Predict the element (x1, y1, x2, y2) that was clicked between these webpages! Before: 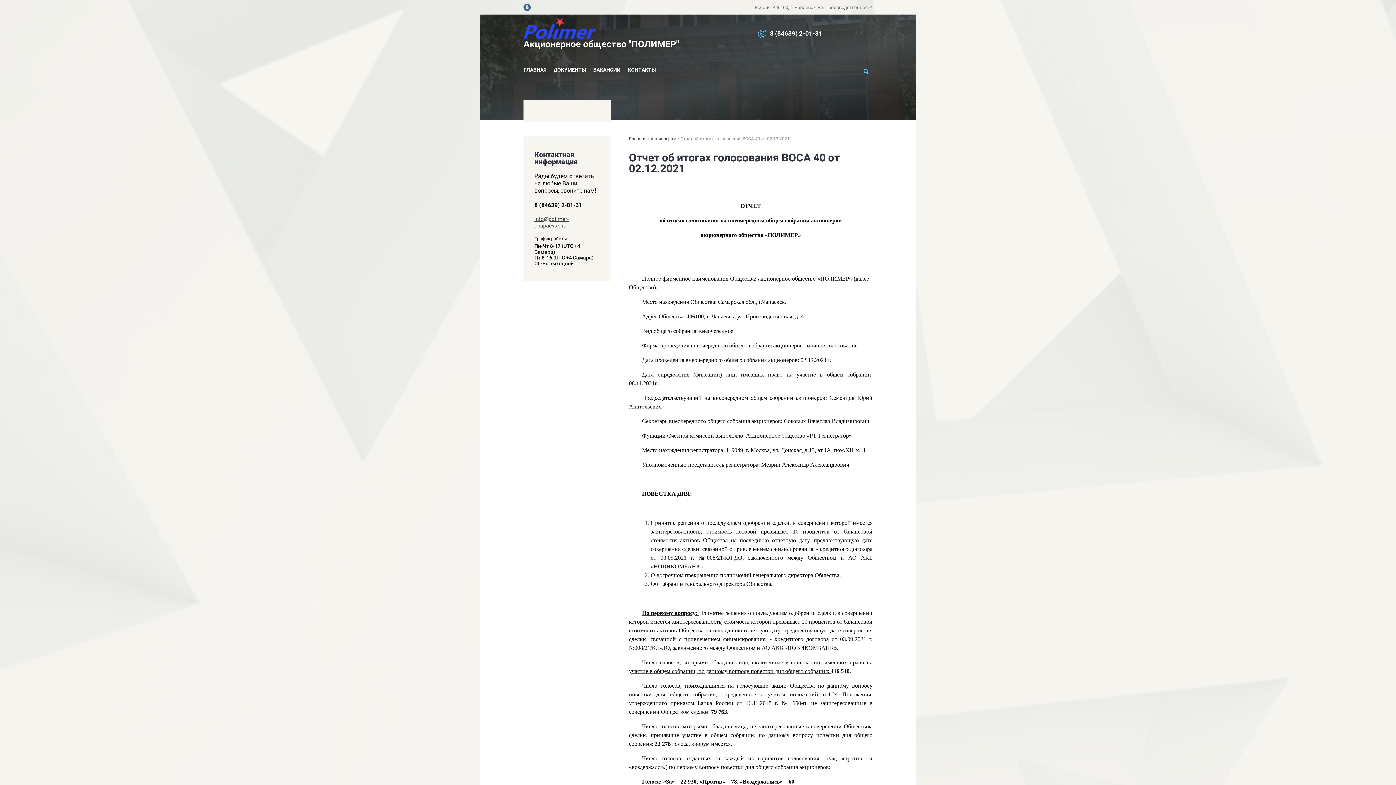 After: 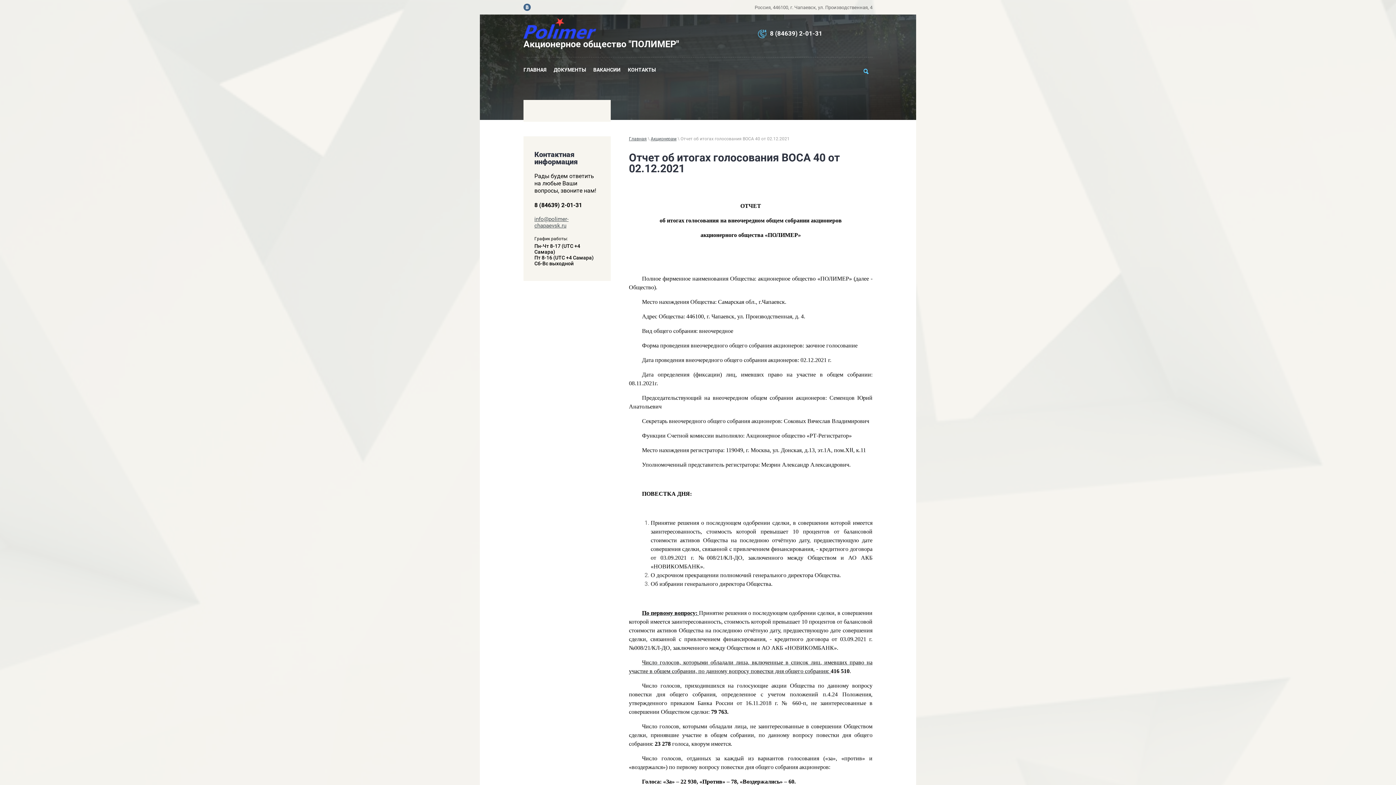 Action: bbox: (534, 201, 582, 208) label: 8 (84639) 2-01-31